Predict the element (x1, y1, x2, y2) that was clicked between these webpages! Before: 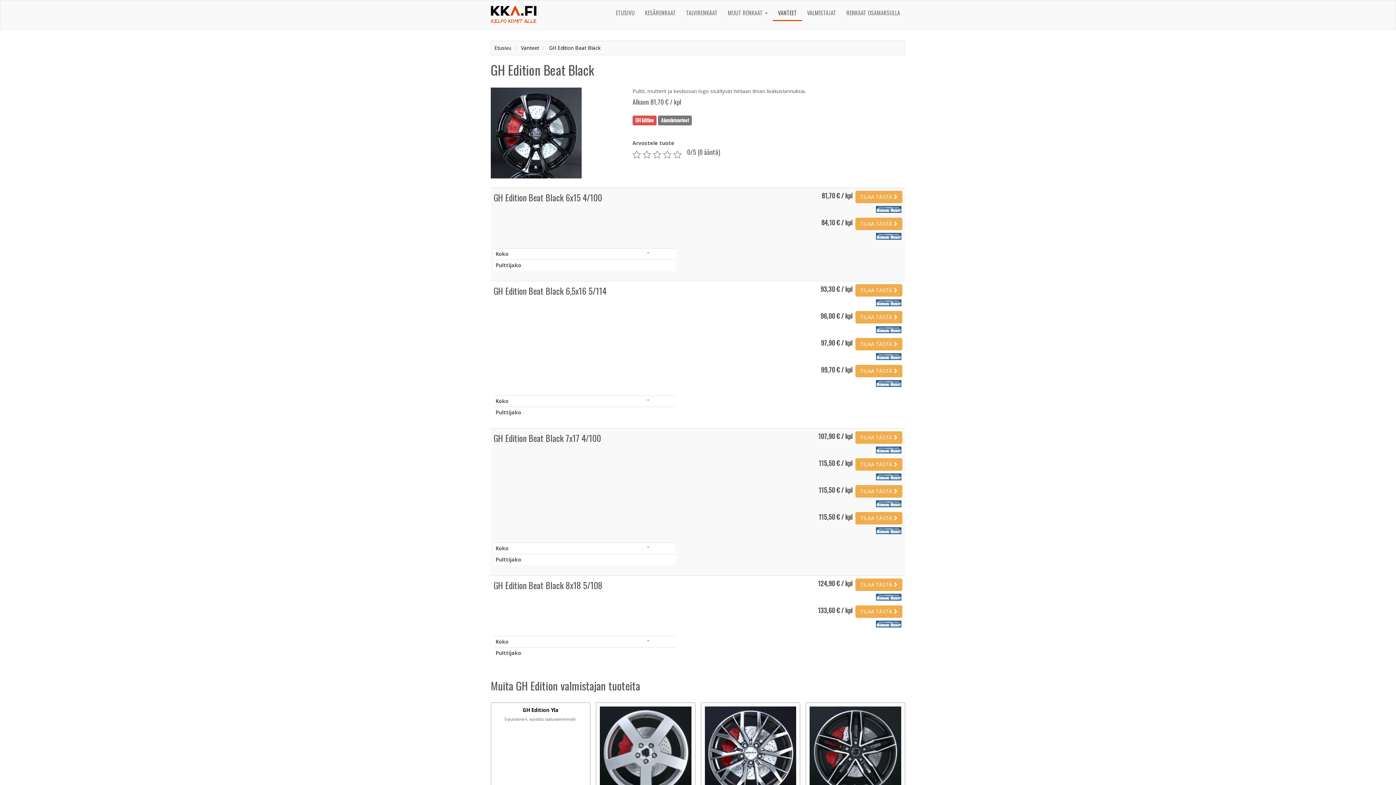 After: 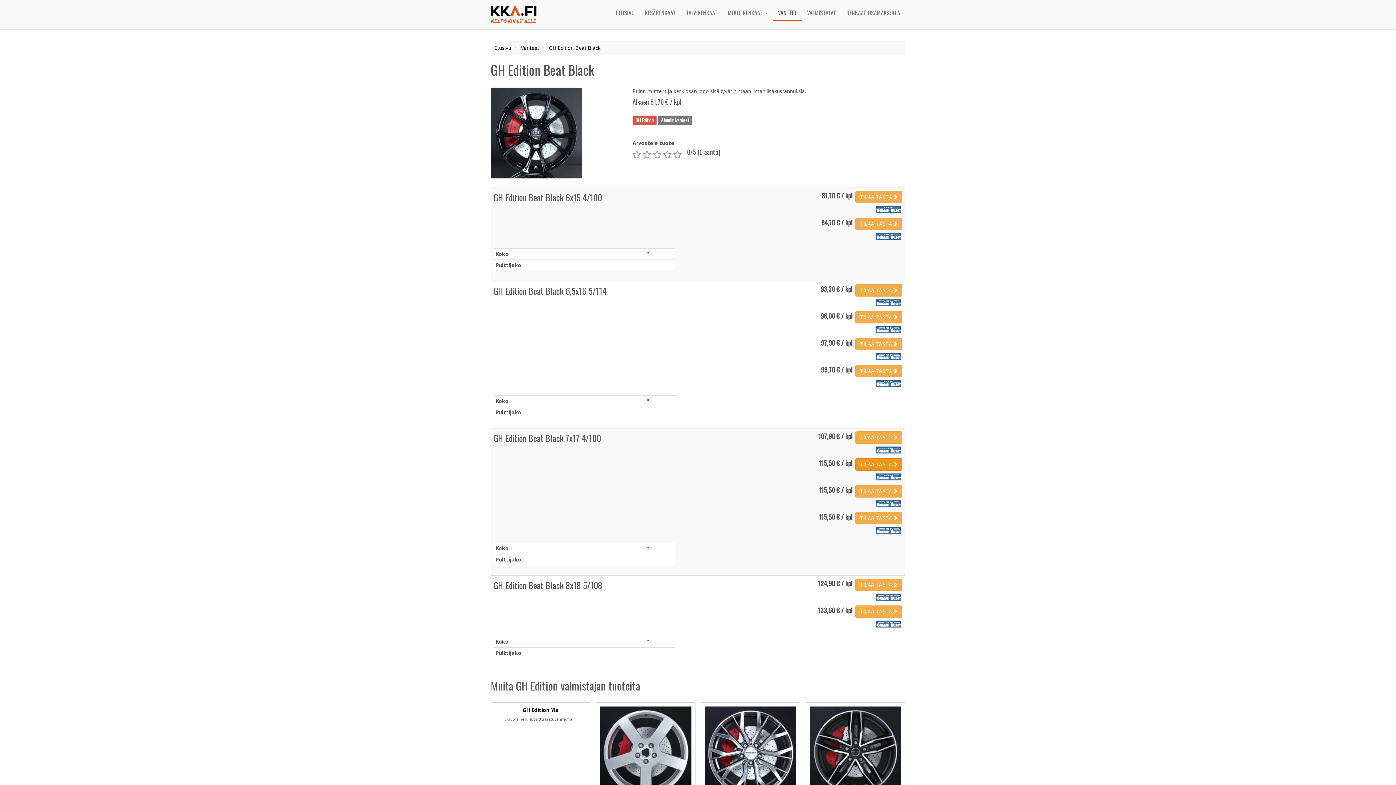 Action: label: TILAA TÄSTÄ  bbox: (855, 458, 902, 470)